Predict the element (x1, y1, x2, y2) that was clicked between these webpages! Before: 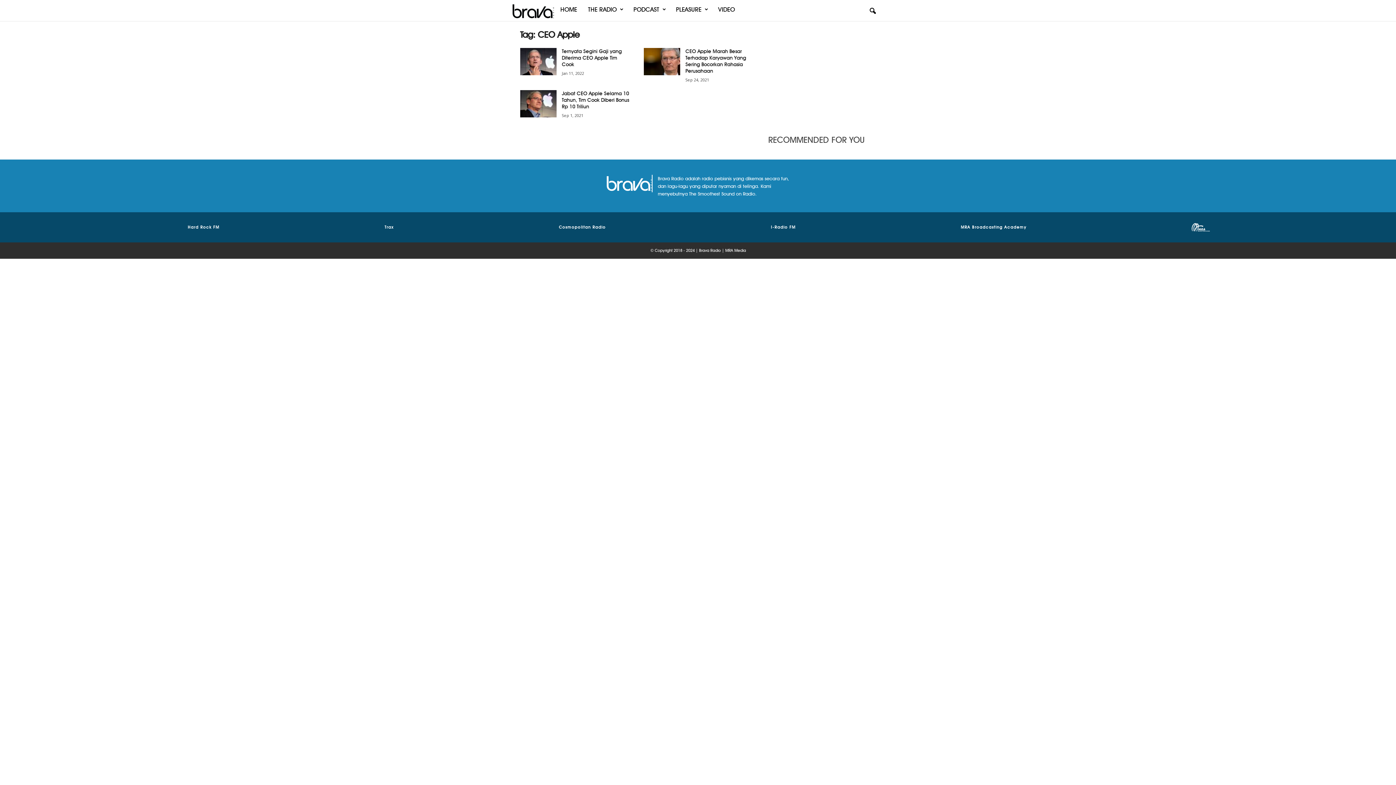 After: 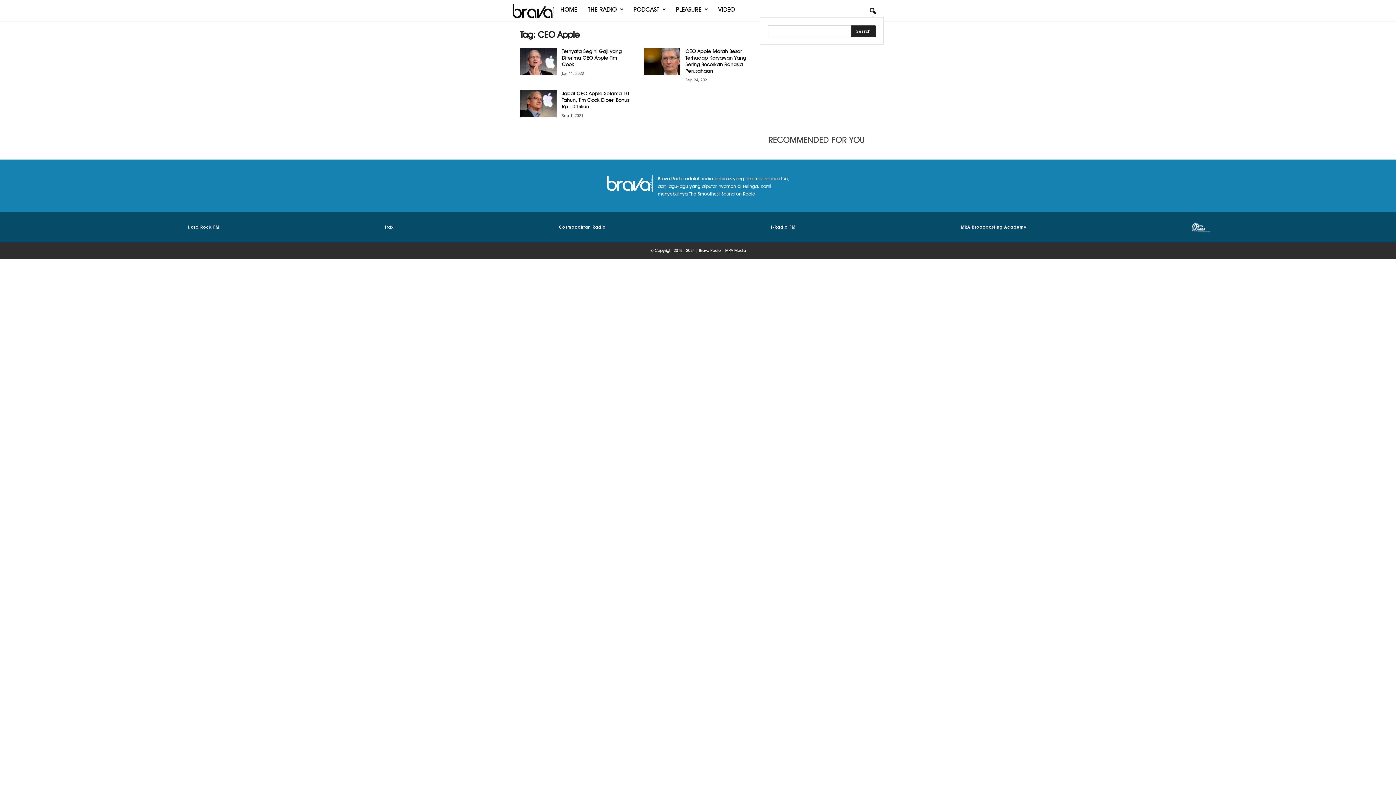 Action: bbox: (864, 3, 880, 19)